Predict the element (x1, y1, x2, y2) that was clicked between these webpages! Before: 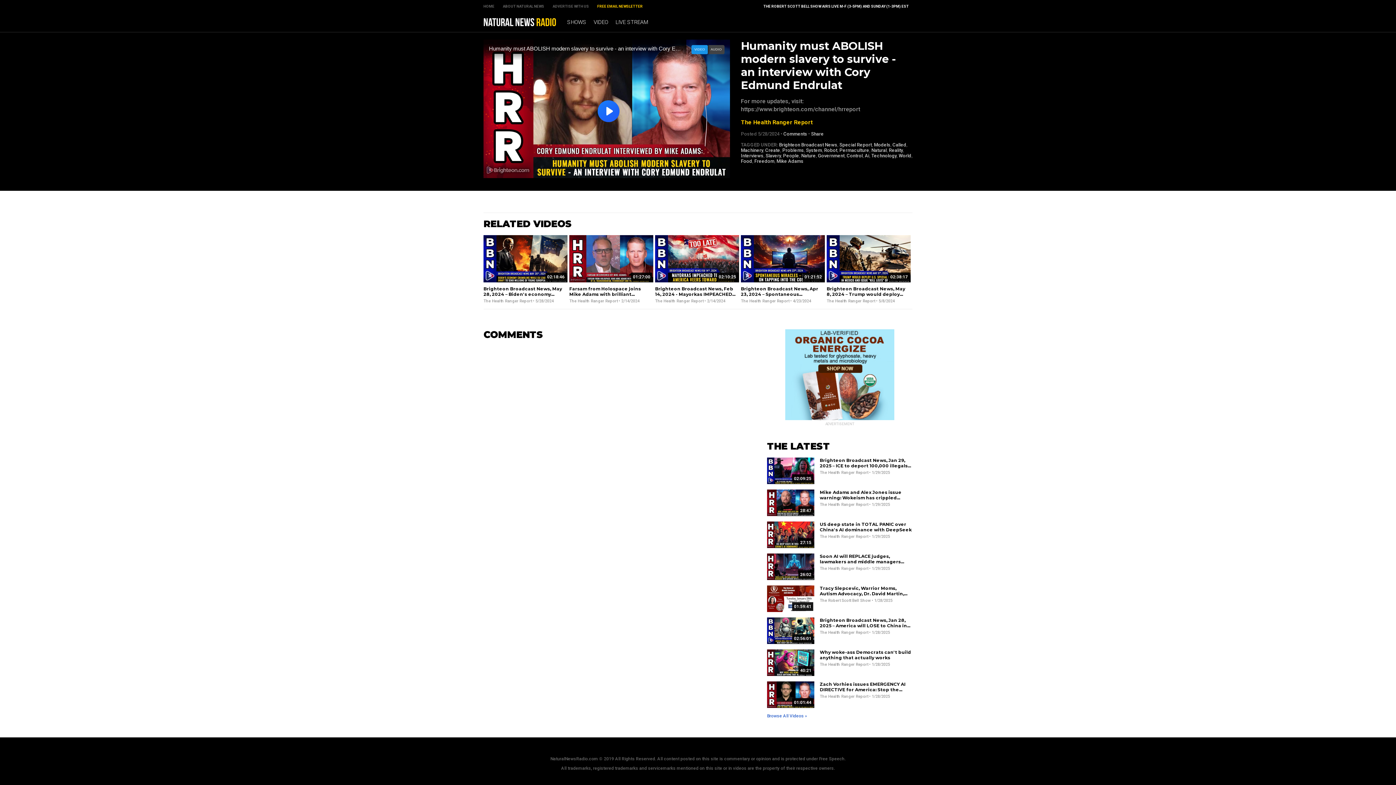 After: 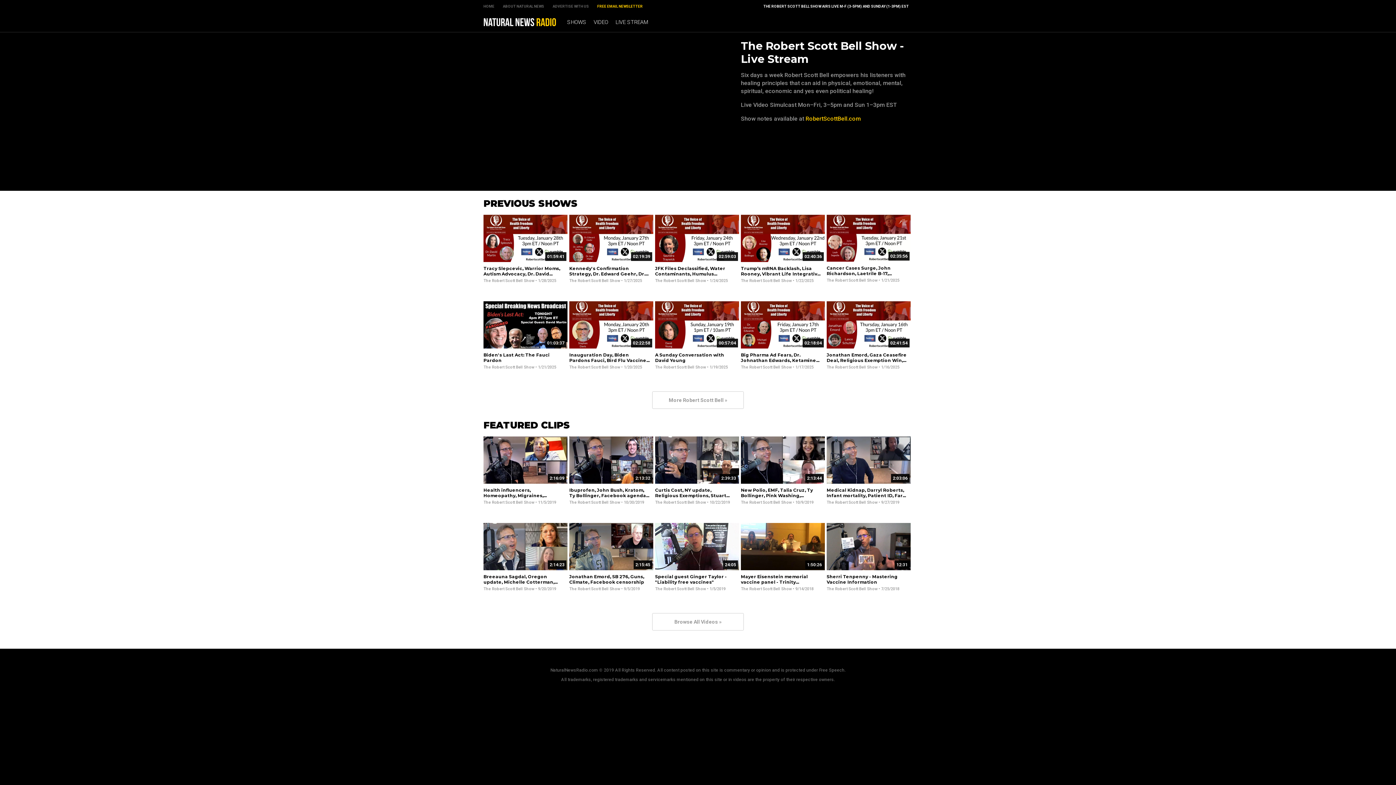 Action: label: LIVE STREAM bbox: (615, 18, 648, 25)